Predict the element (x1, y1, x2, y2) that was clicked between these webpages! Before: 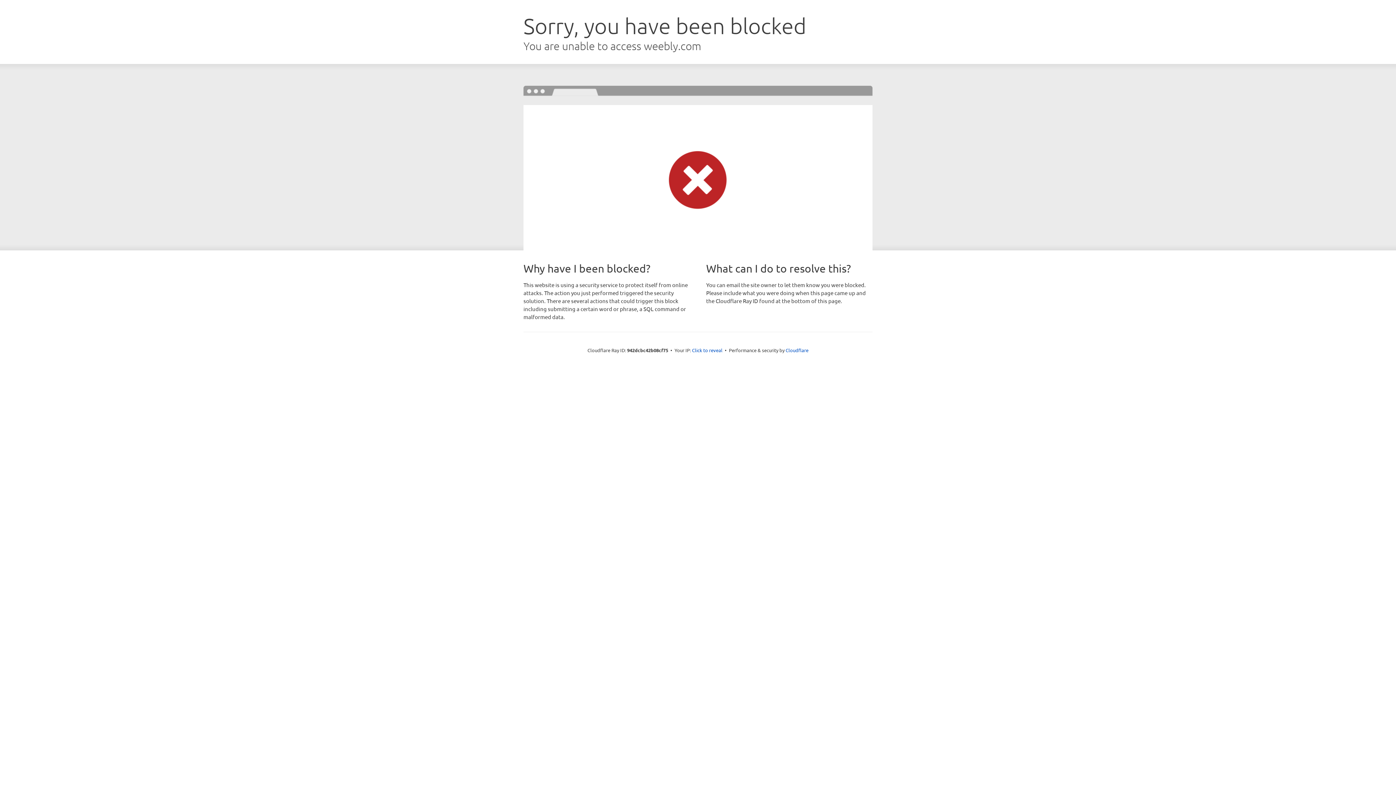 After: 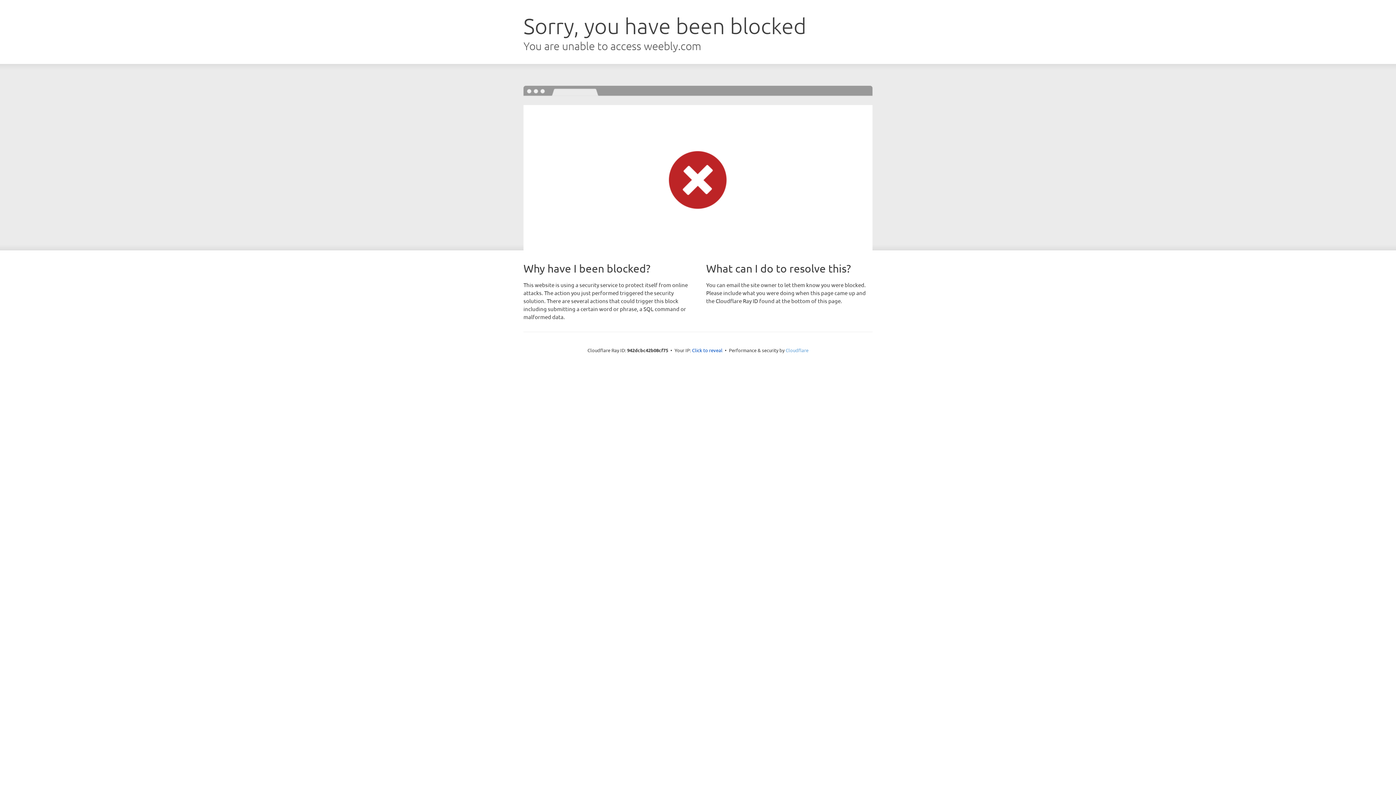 Action: bbox: (785, 347, 808, 353) label: Cloudflare